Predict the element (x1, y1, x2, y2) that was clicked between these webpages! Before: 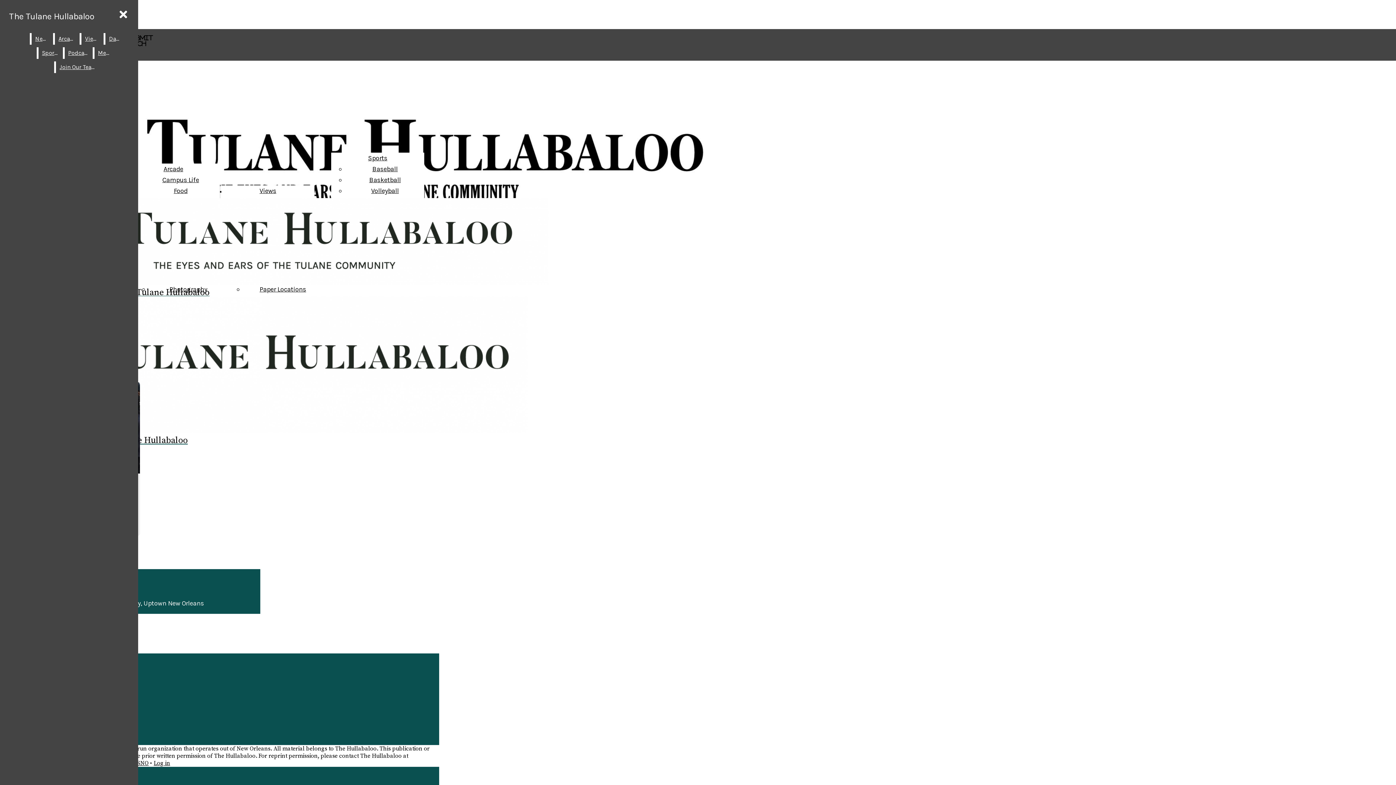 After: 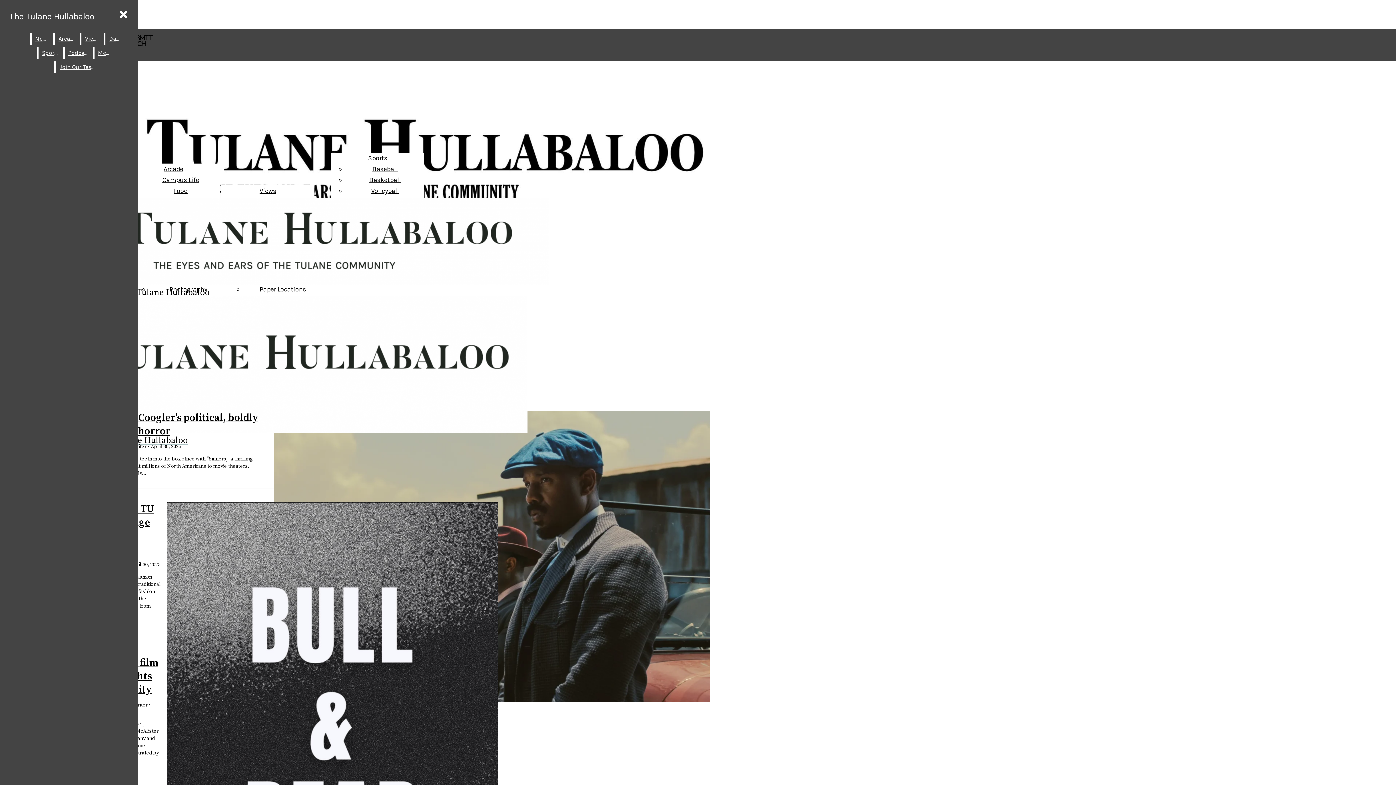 Action: label: Arcade bbox: (54, 33, 78, 44)